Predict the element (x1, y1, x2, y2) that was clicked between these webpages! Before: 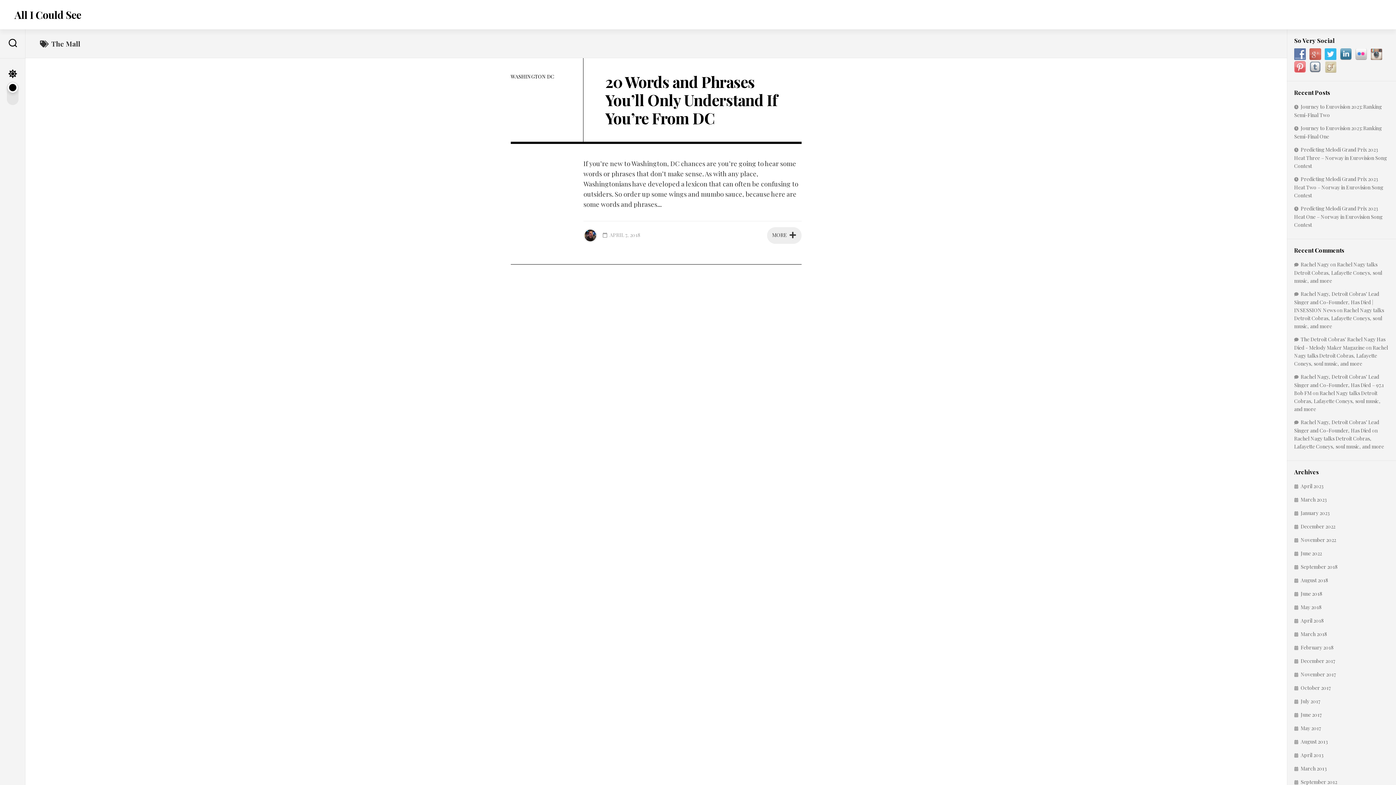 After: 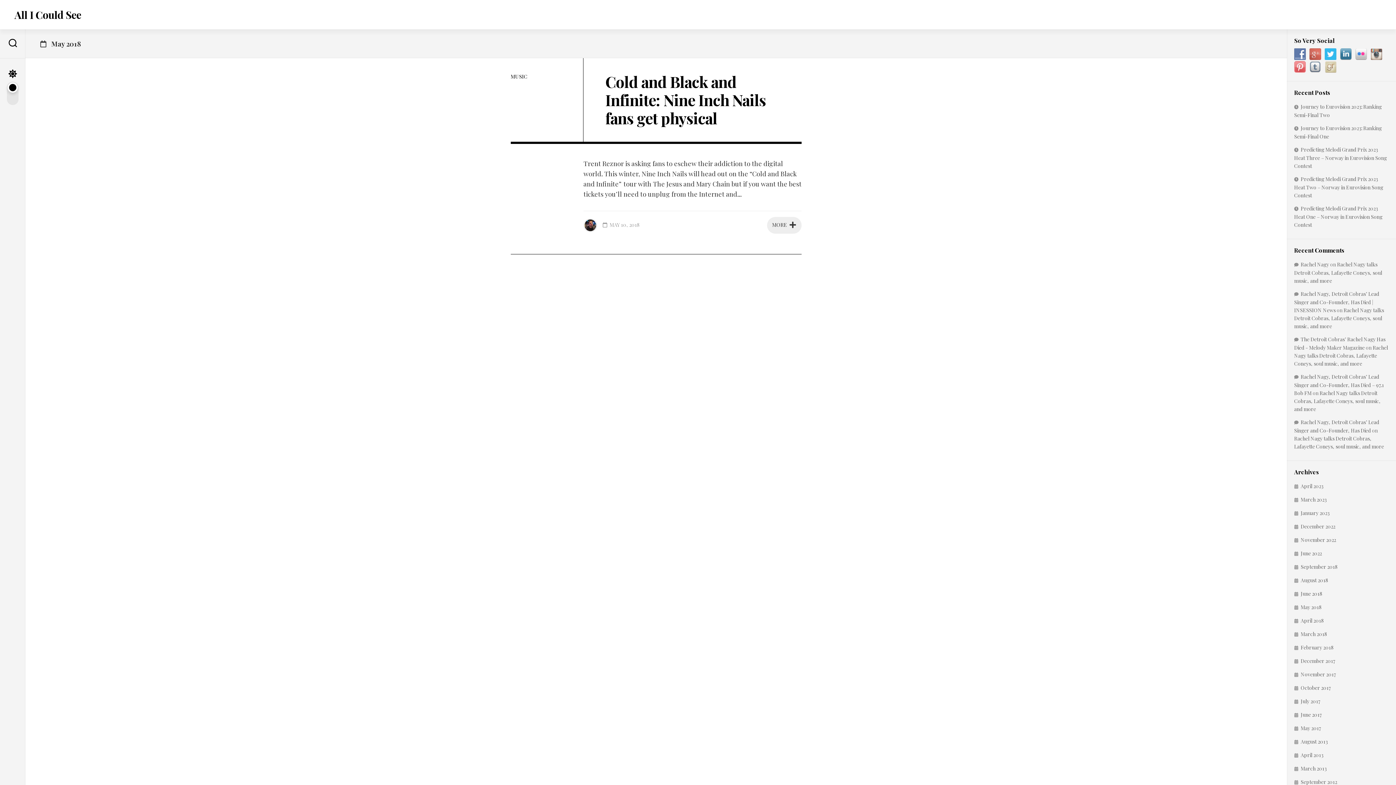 Action: bbox: (1294, 604, 1322, 610) label: May 2018